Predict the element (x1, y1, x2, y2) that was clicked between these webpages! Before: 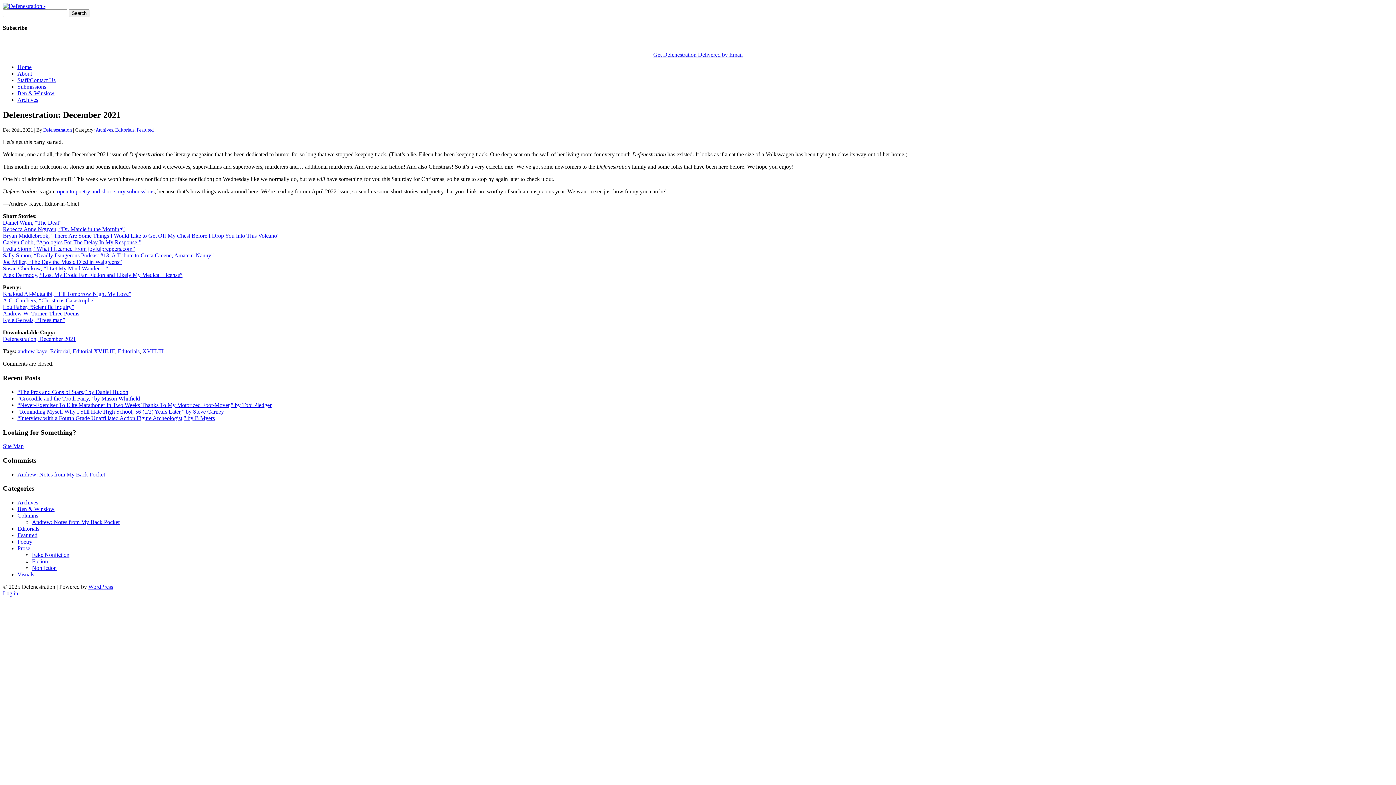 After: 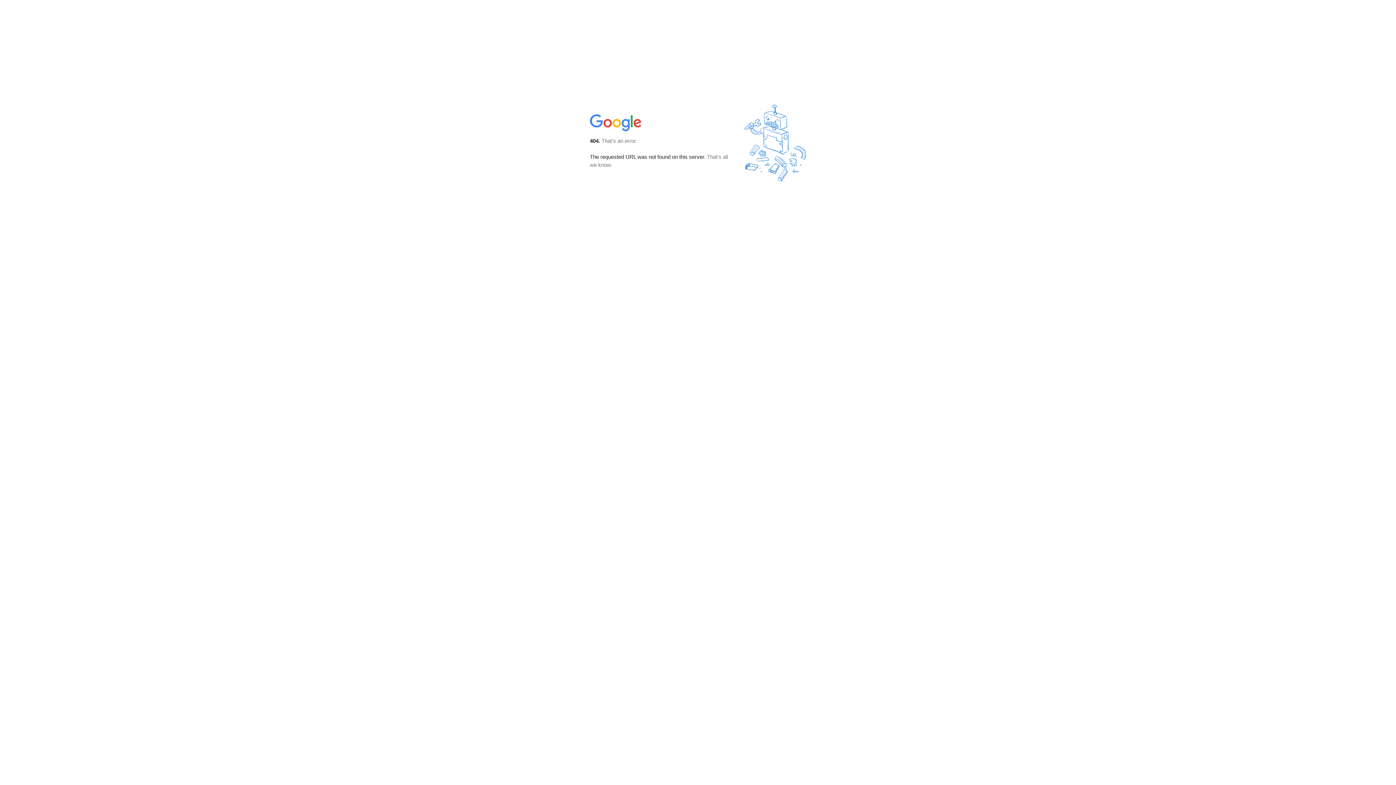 Action: bbox: (653, 51, 742, 57) label: Get Defenestration Delivered by Email